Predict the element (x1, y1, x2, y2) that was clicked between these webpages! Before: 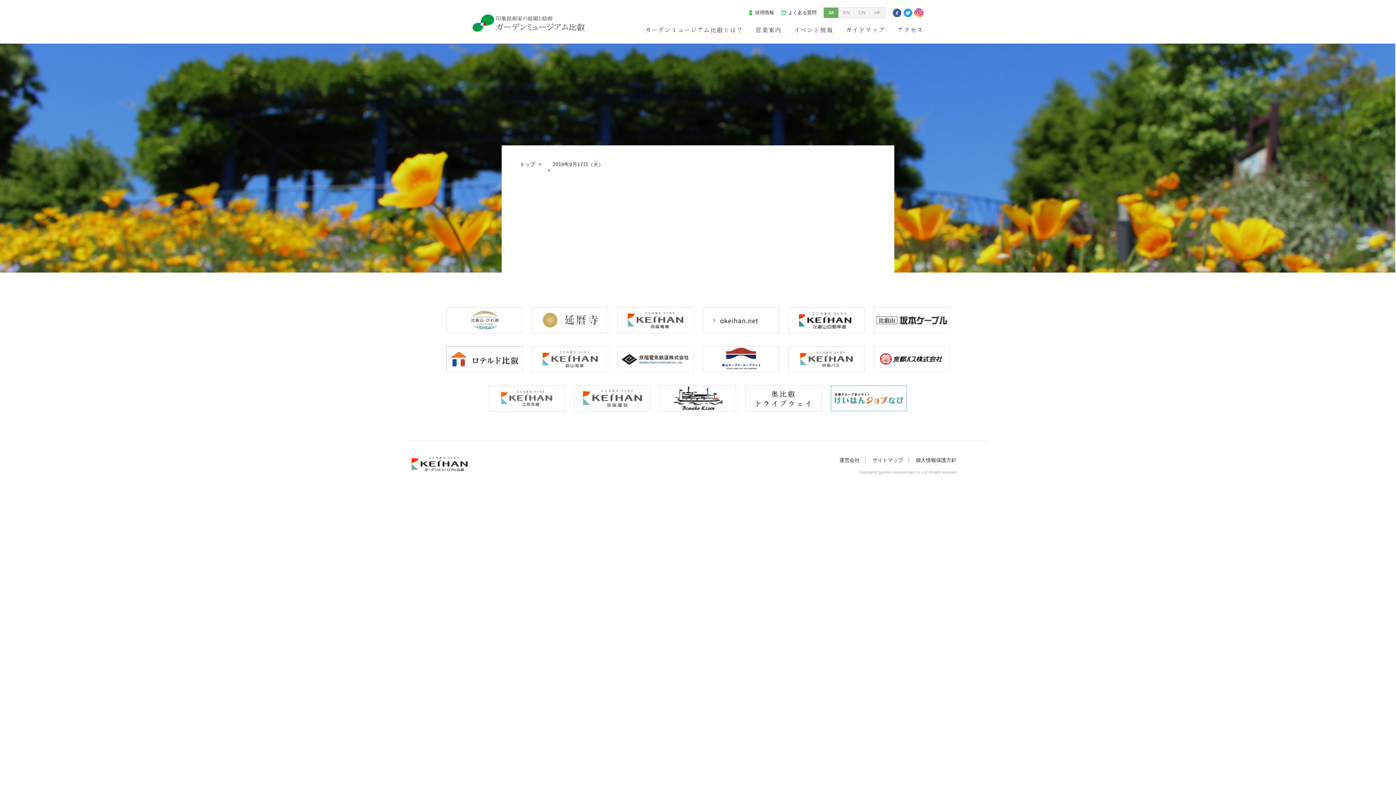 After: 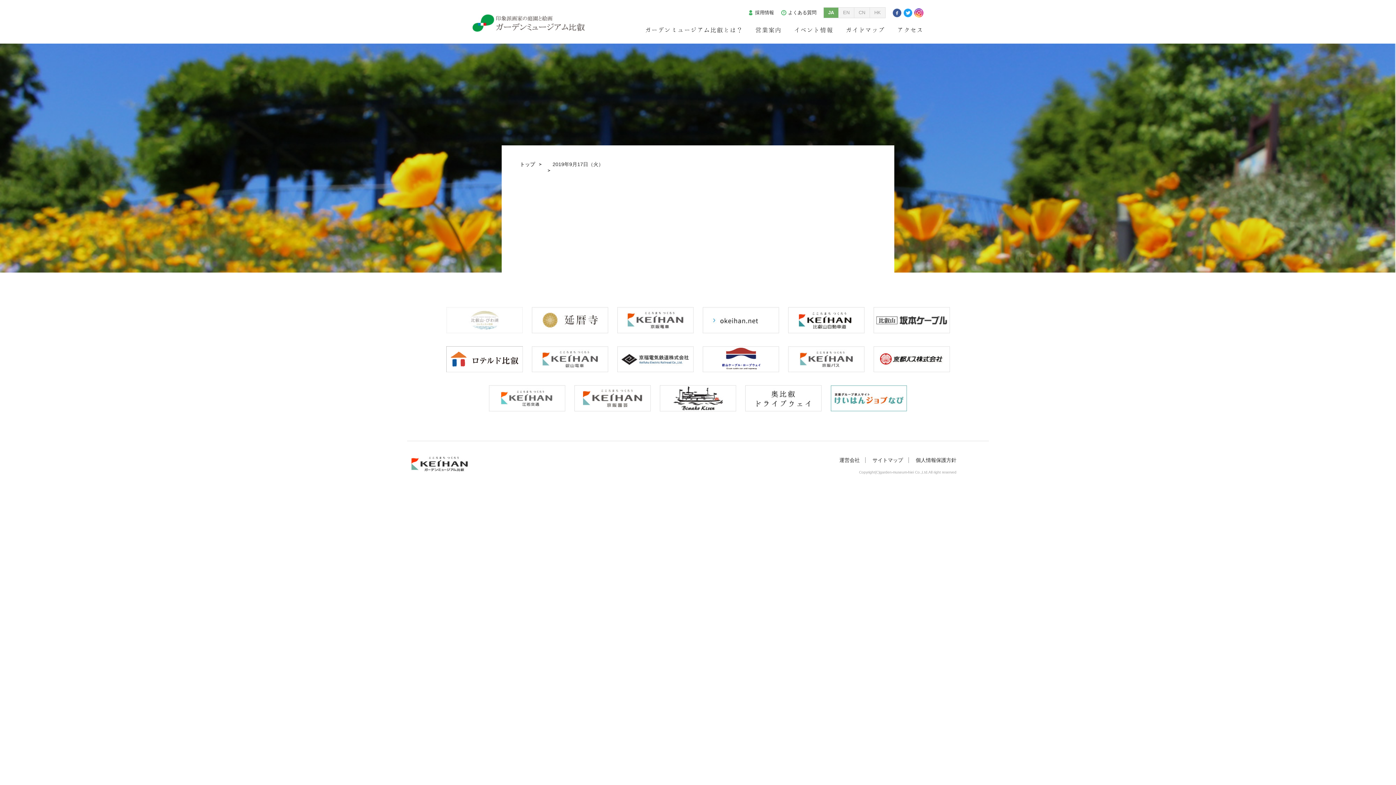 Action: bbox: (446, 307, 522, 333)